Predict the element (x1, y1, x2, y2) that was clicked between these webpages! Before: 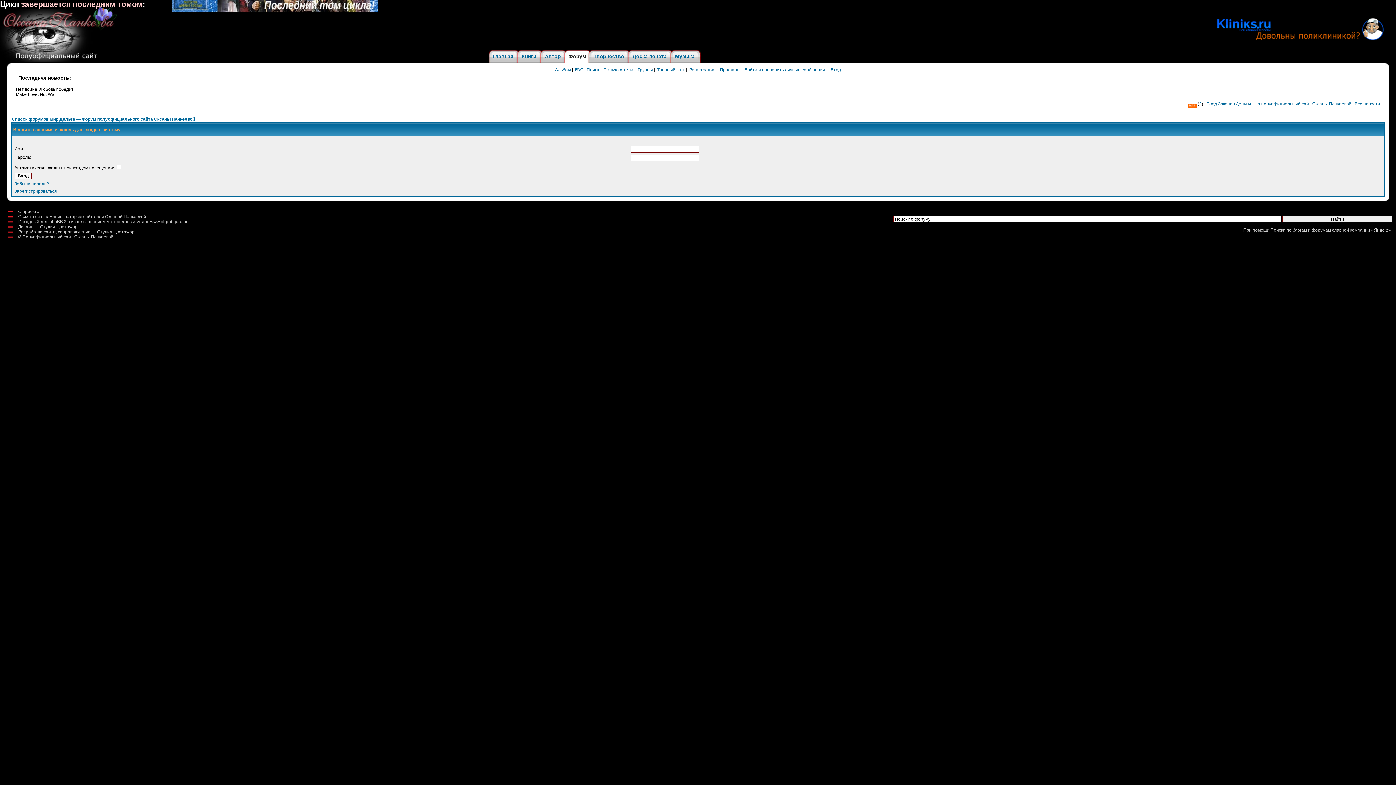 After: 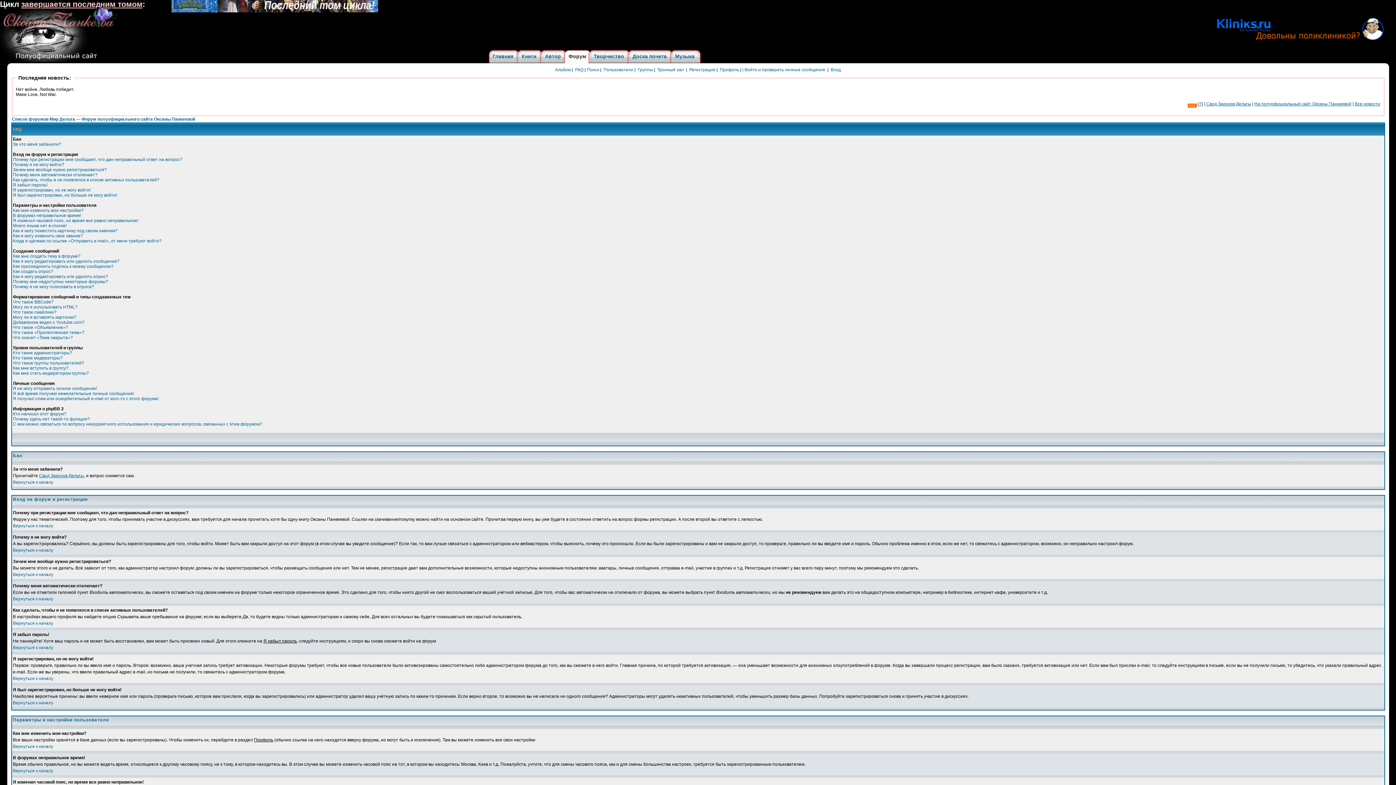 Action: bbox: (575, 67, 583, 72) label: FAQ